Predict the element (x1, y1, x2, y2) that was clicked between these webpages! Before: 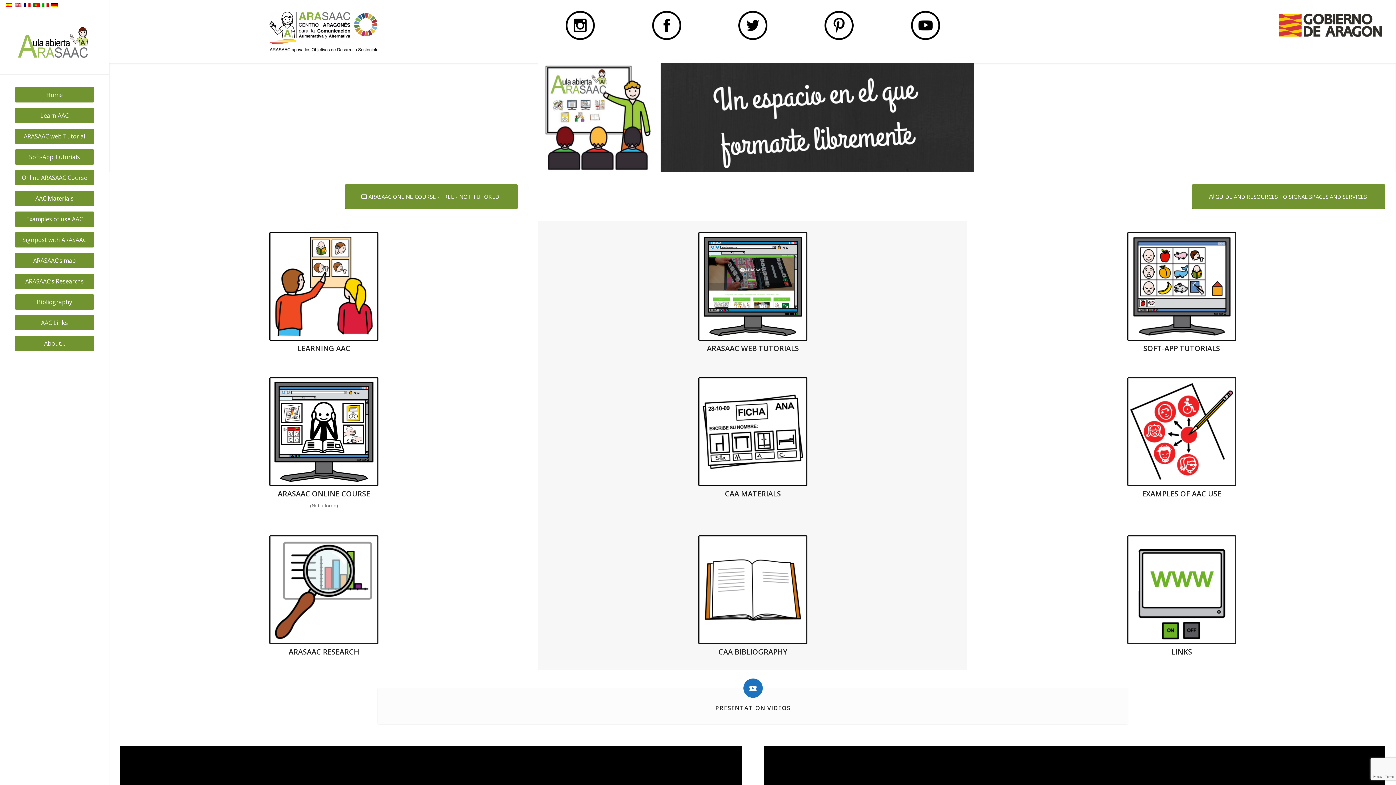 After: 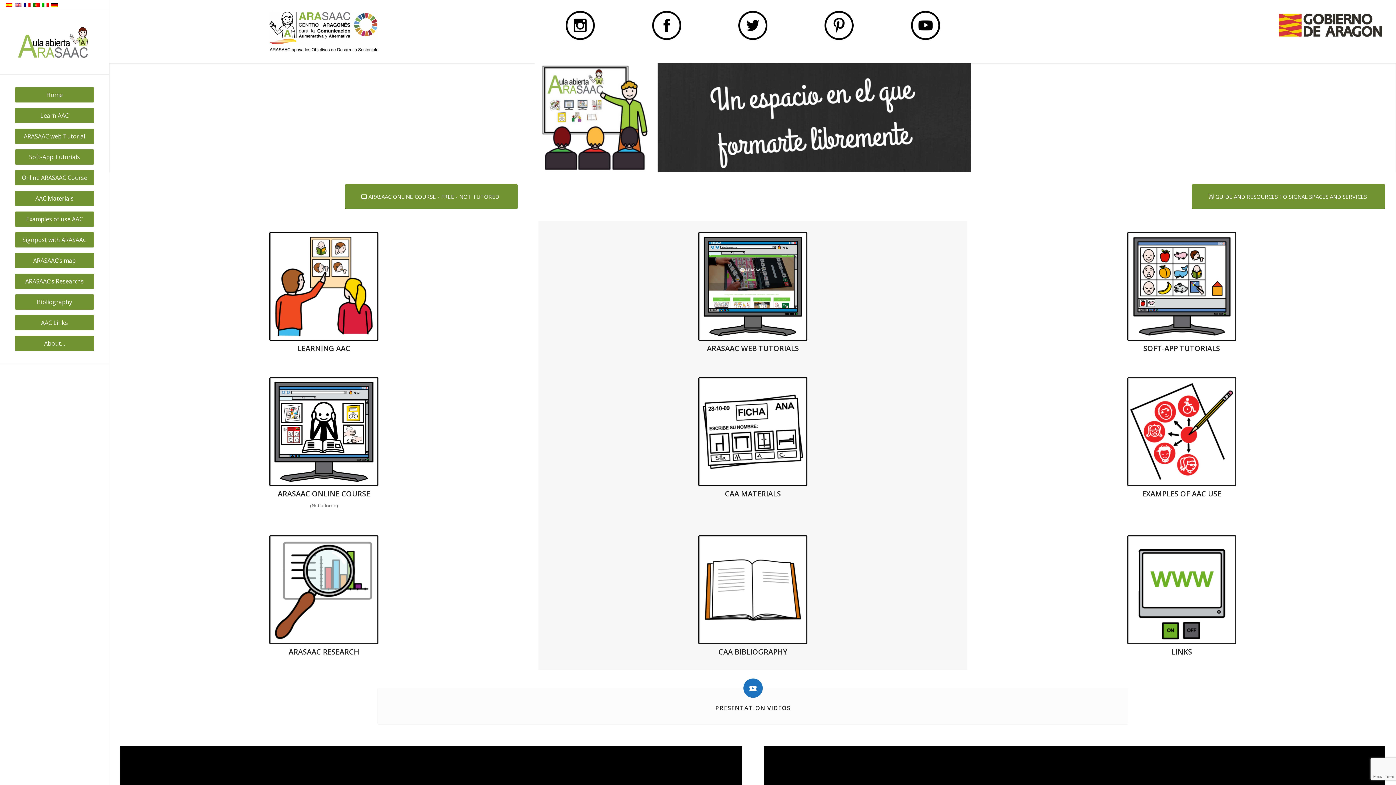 Action: bbox: (824, 10, 853, 40)